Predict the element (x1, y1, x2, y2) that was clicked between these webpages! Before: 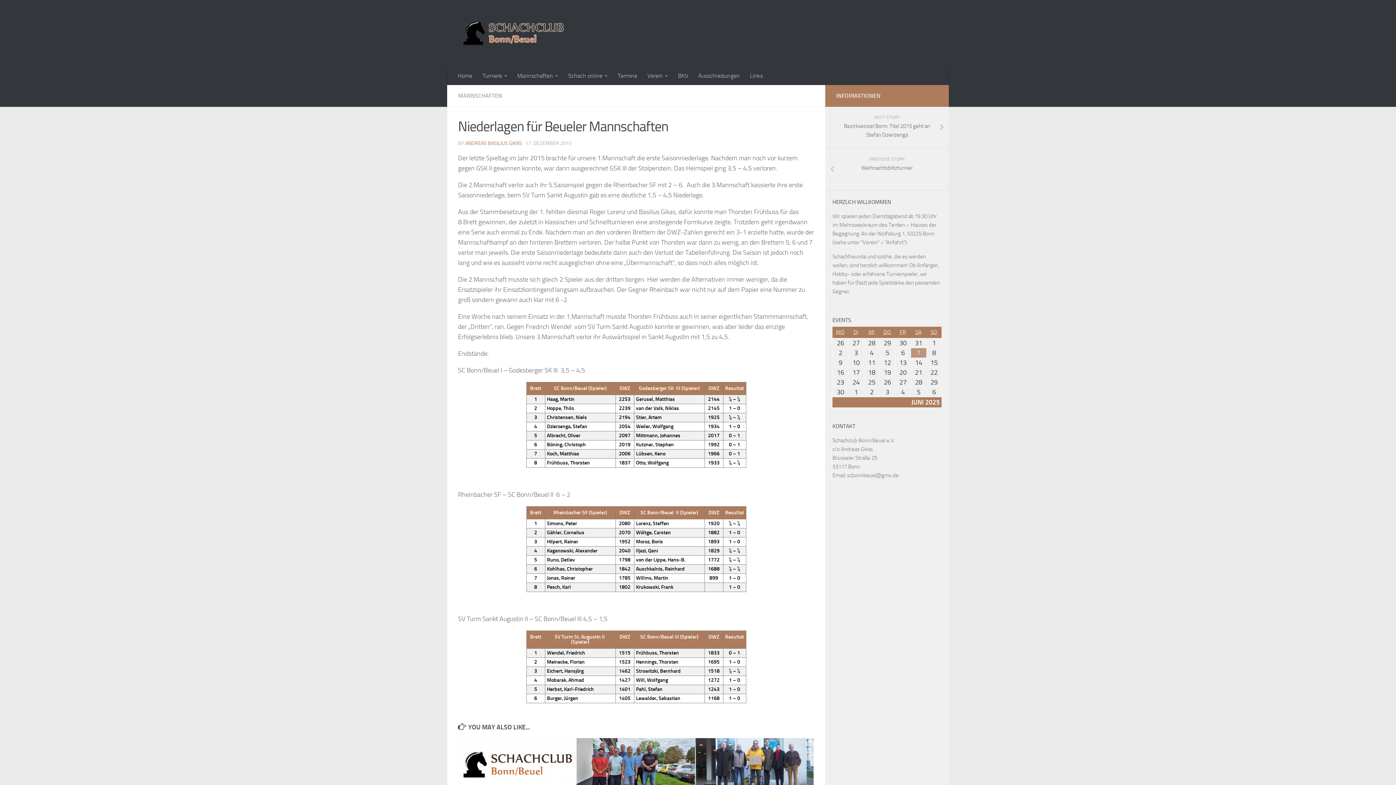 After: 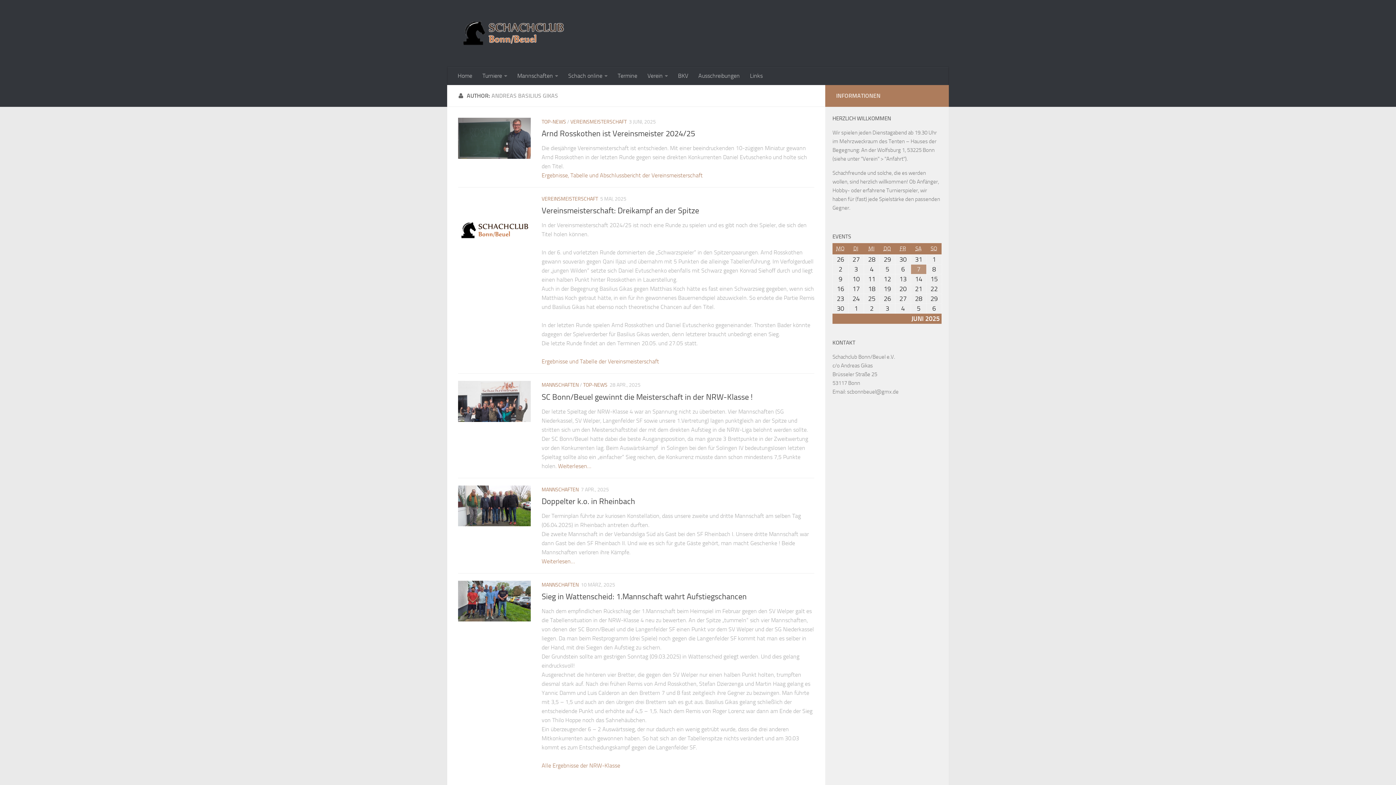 Action: bbox: (465, 140, 522, 146) label: ANDREAS BASILIUS GIKAS